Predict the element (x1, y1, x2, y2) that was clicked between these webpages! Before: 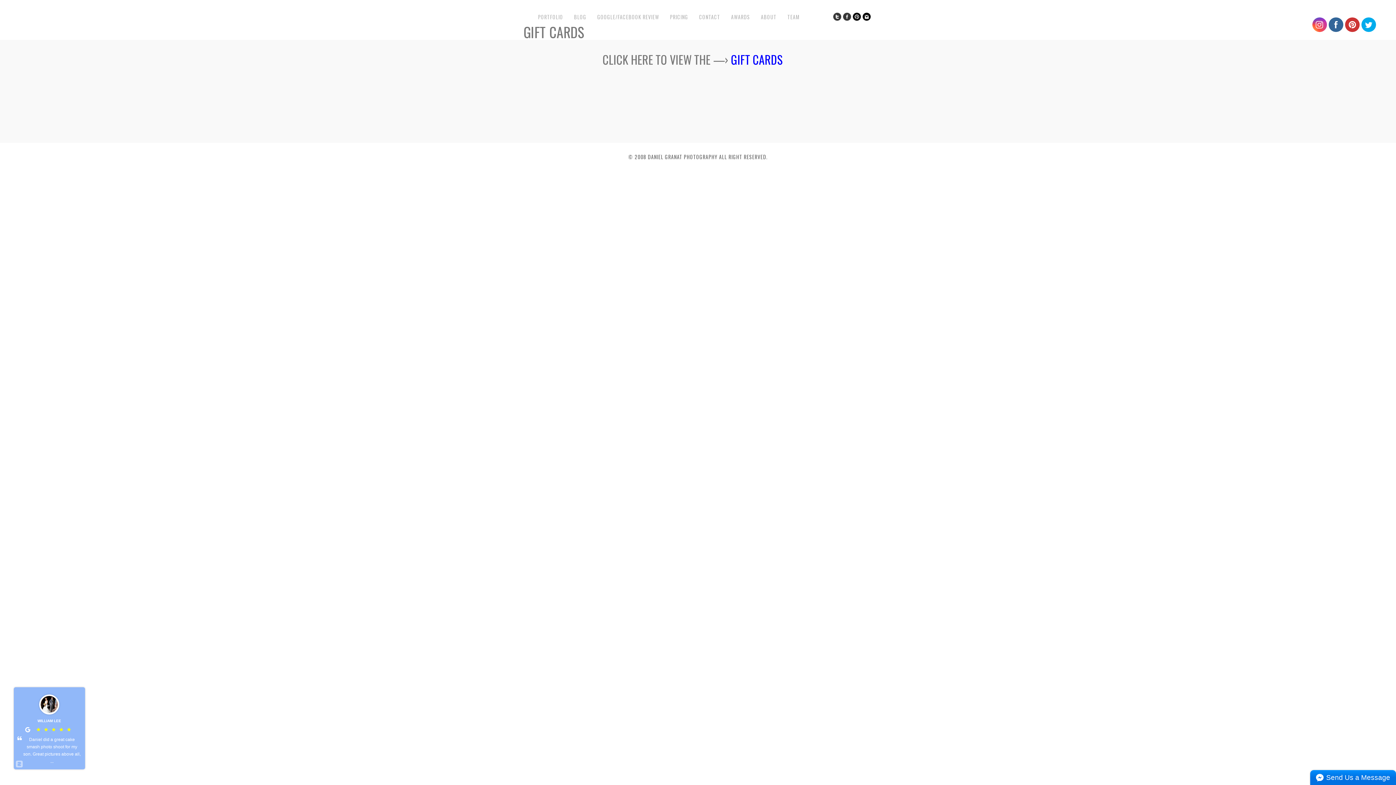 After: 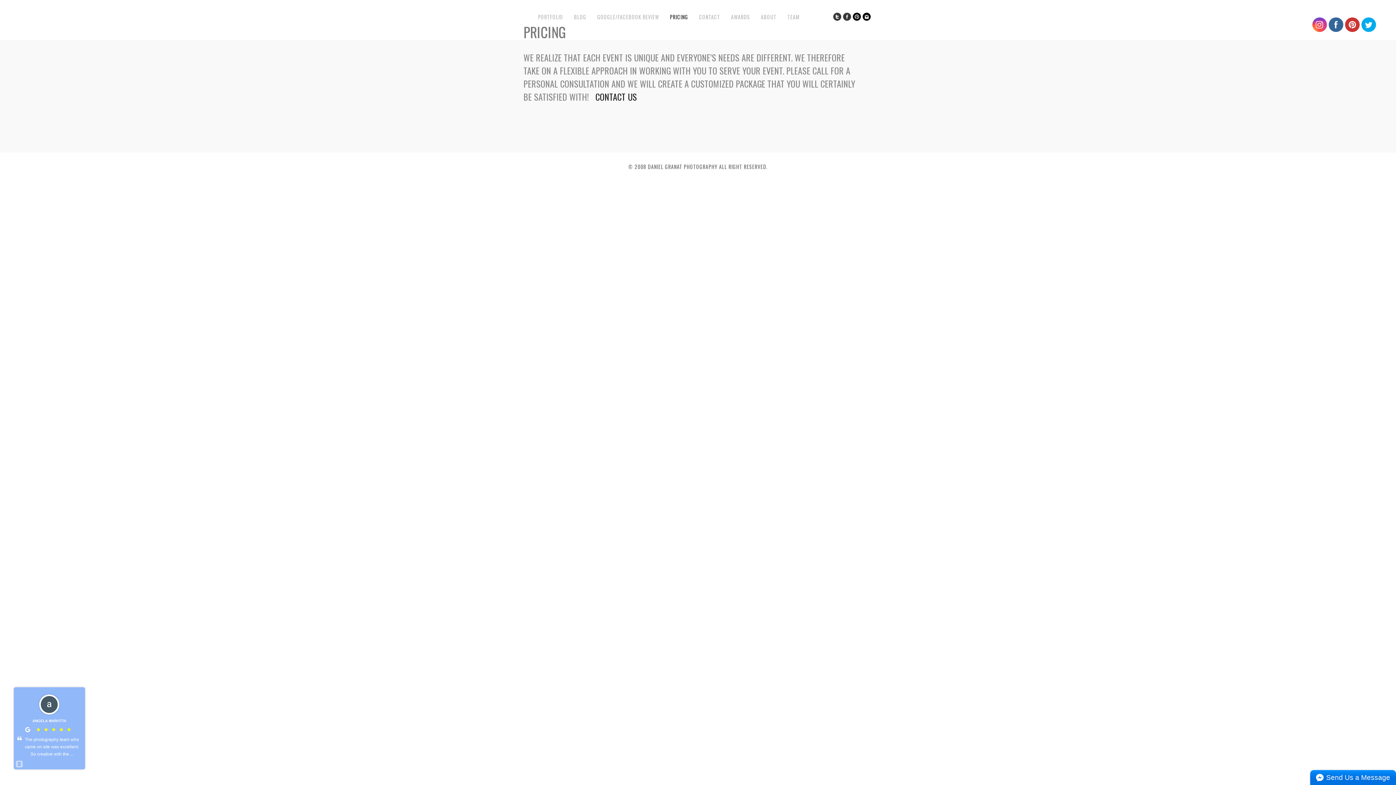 Action: bbox: (670, 13, 688, 20) label: PRICING